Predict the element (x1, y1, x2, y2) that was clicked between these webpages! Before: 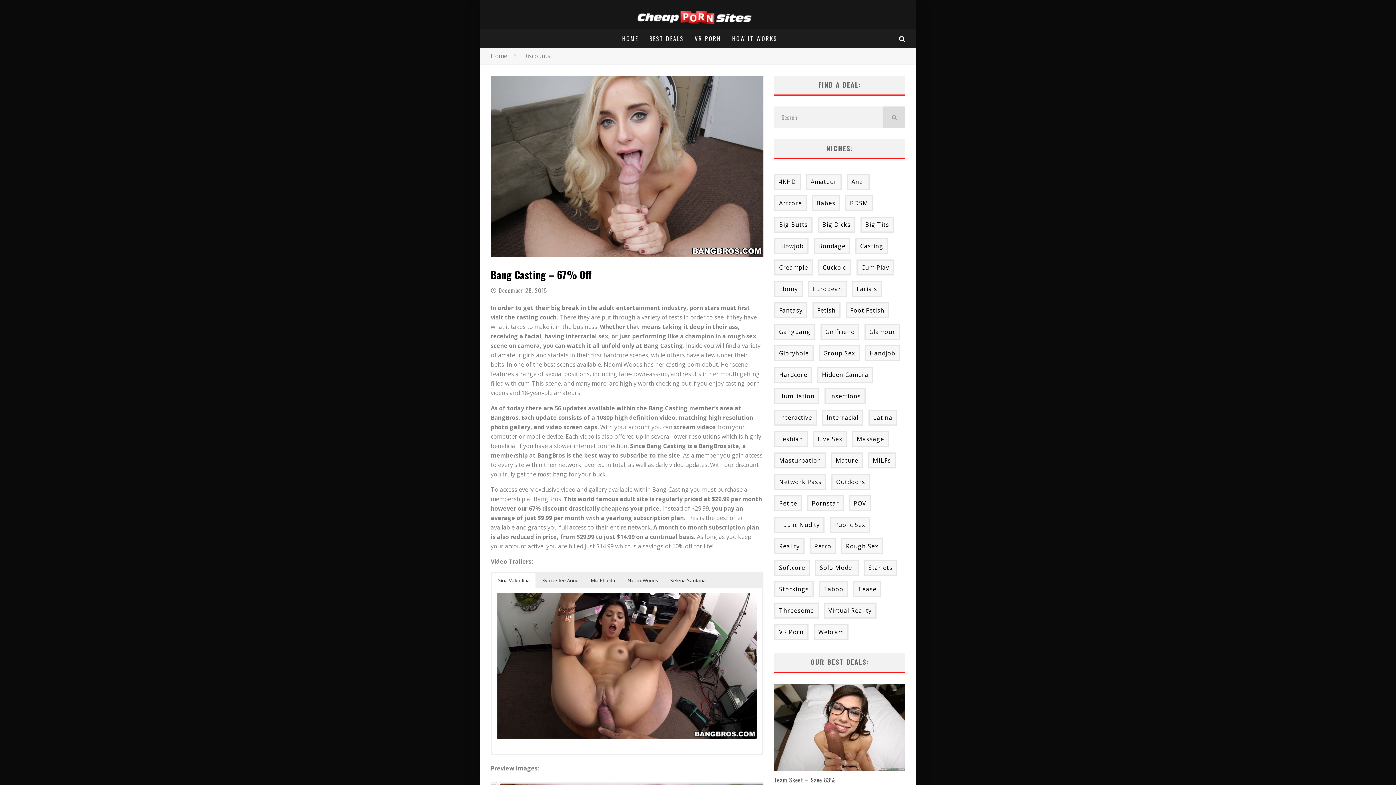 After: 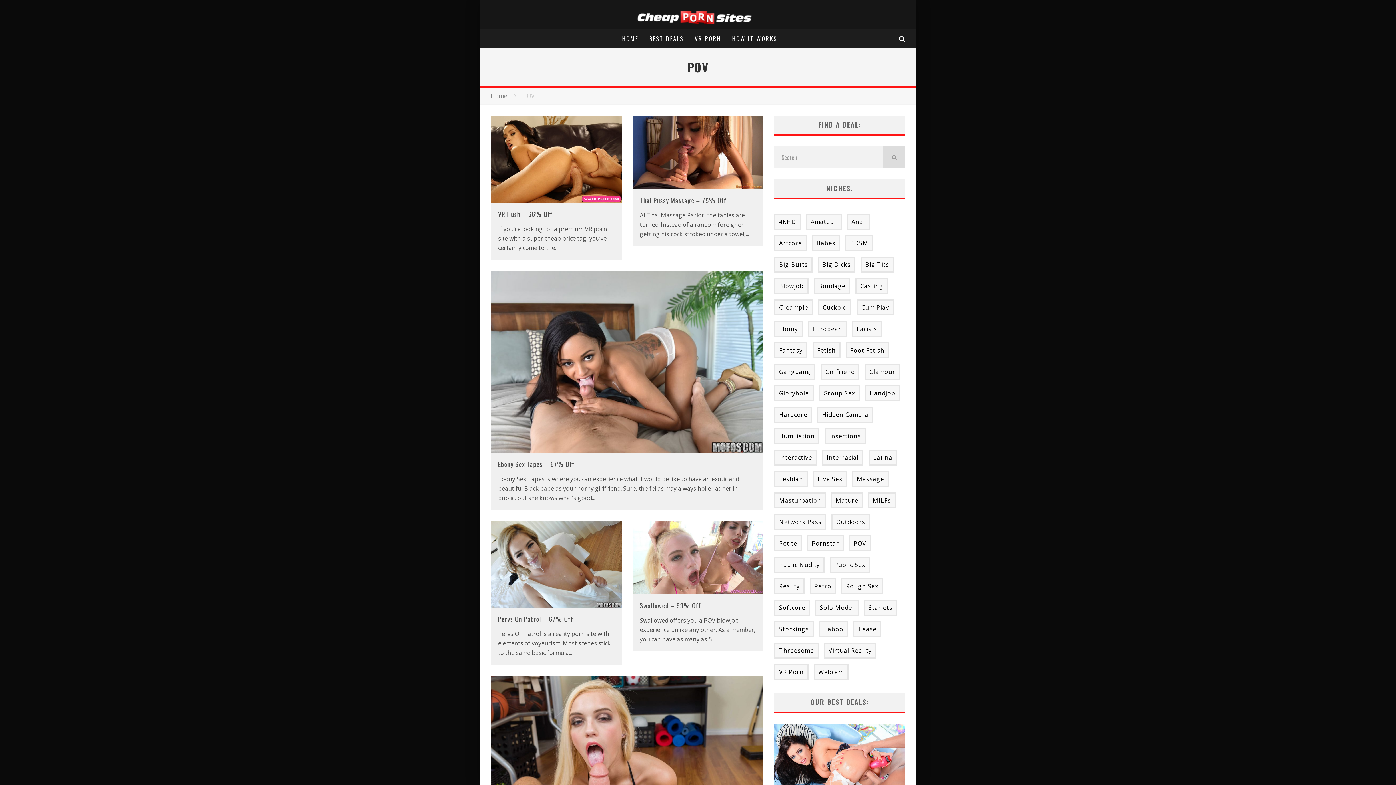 Action: bbox: (849, 495, 871, 511) label: POV (52 items)